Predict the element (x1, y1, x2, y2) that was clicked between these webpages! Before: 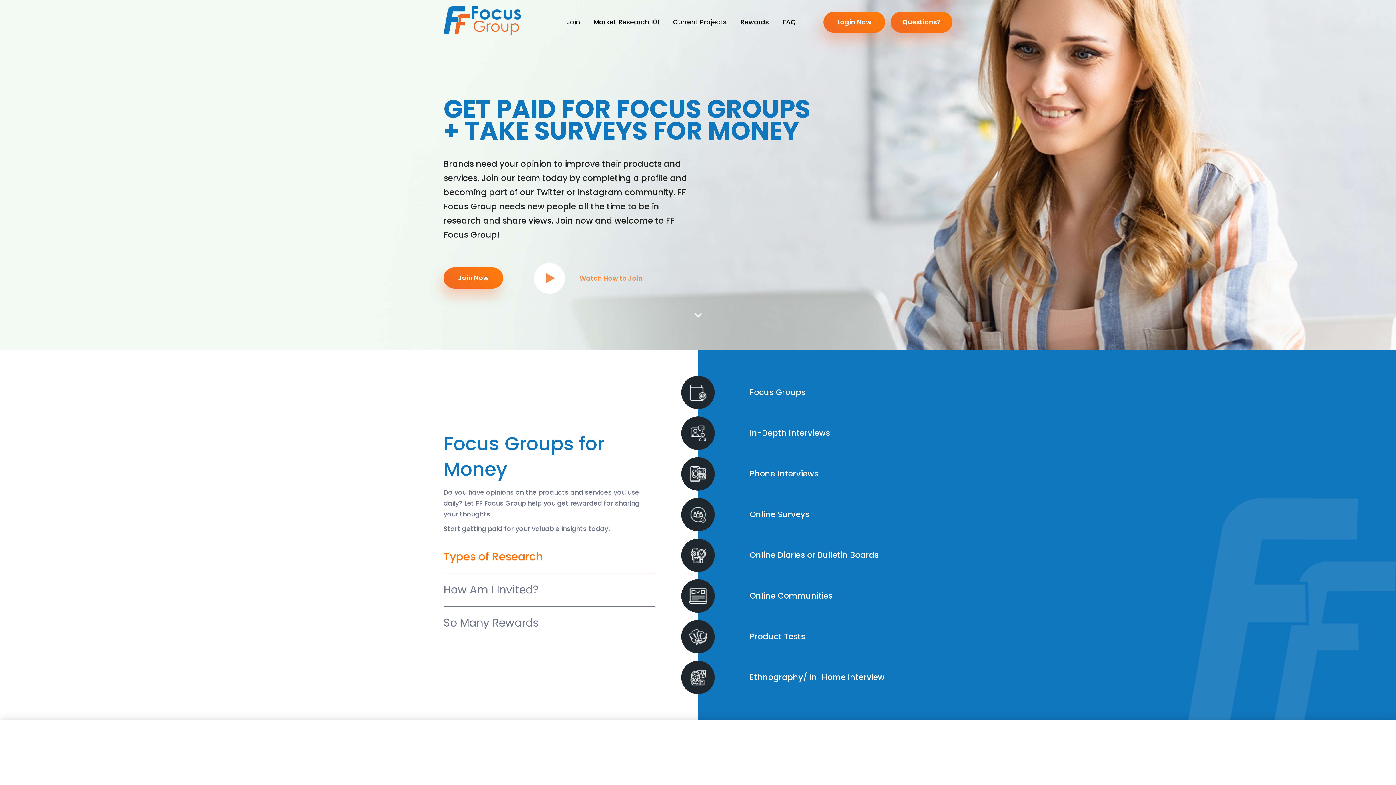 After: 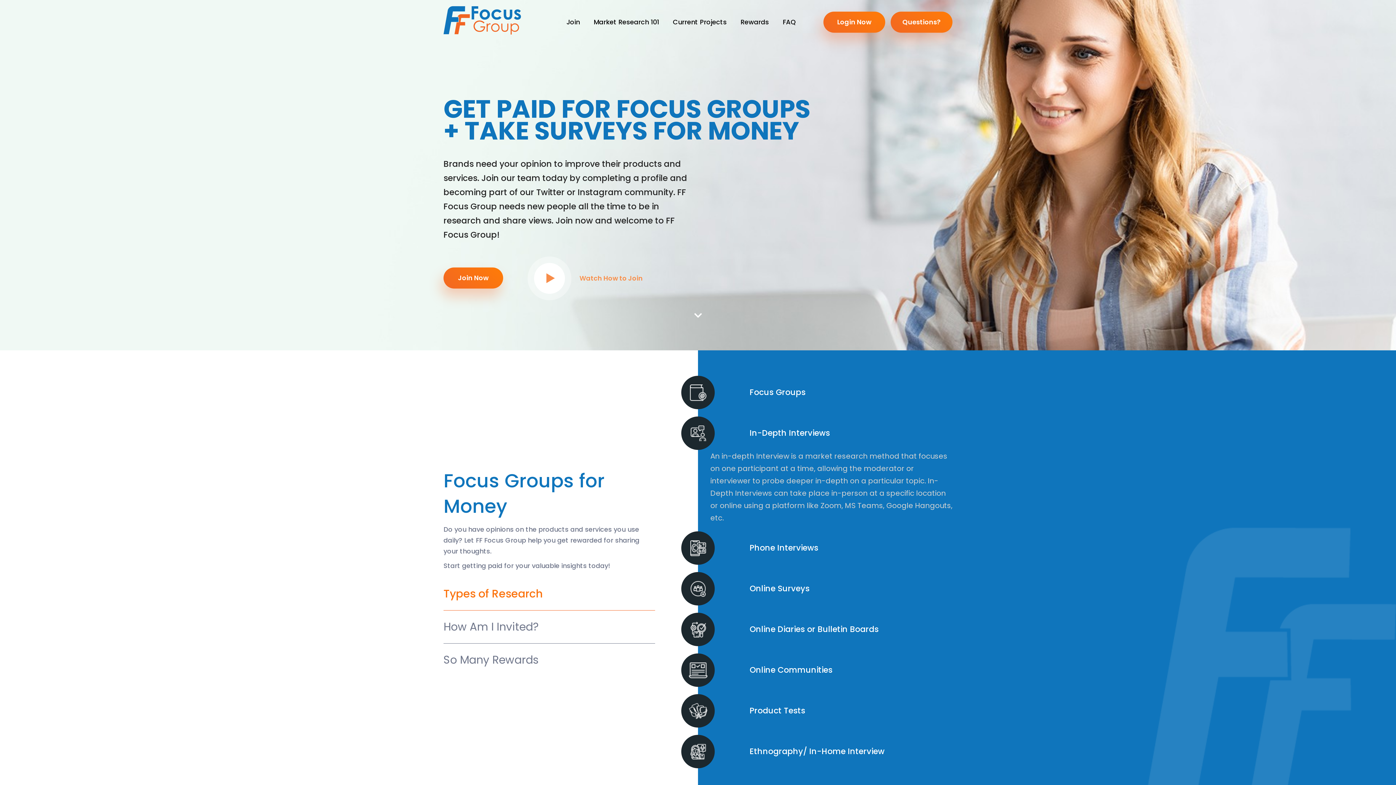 Action: bbox: (749, 427, 915, 439) label: In-Depth Interviews